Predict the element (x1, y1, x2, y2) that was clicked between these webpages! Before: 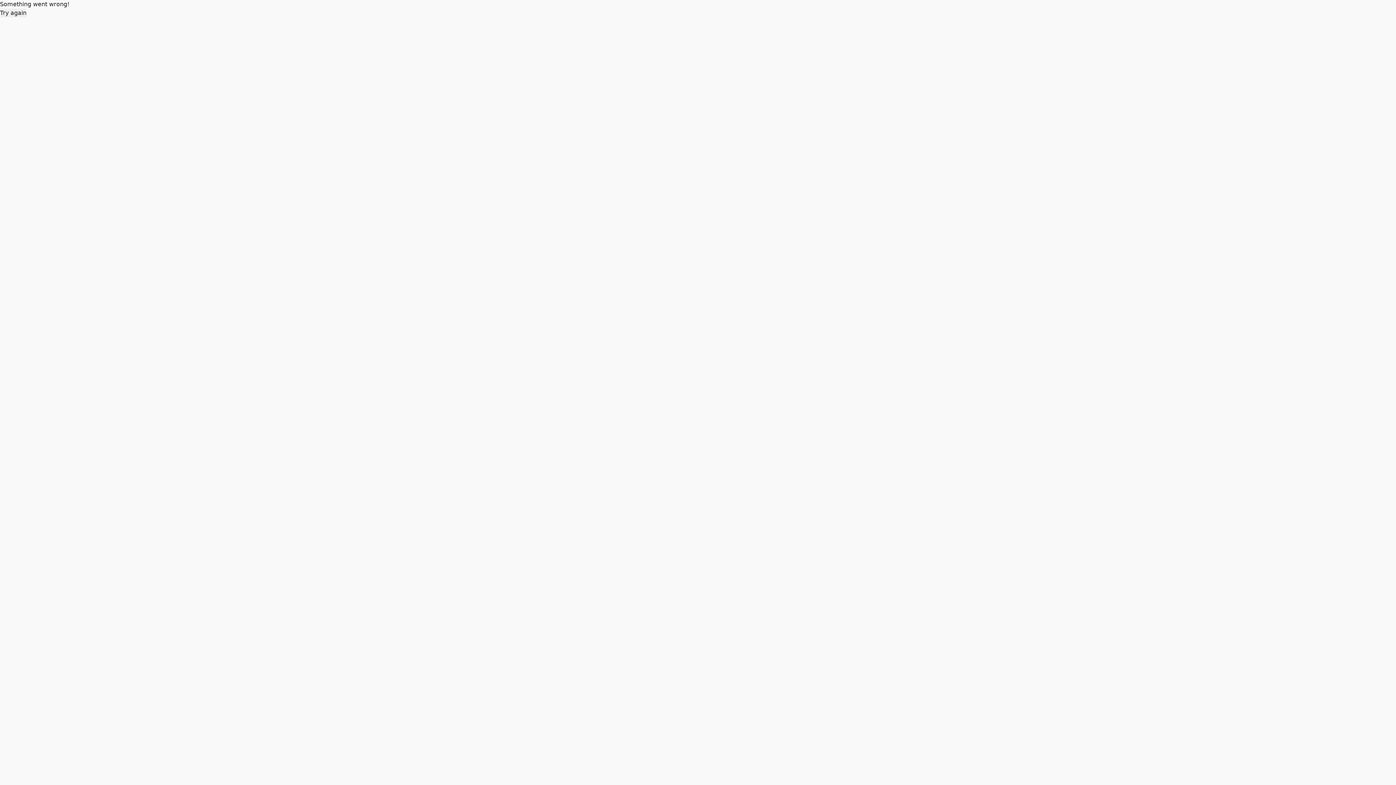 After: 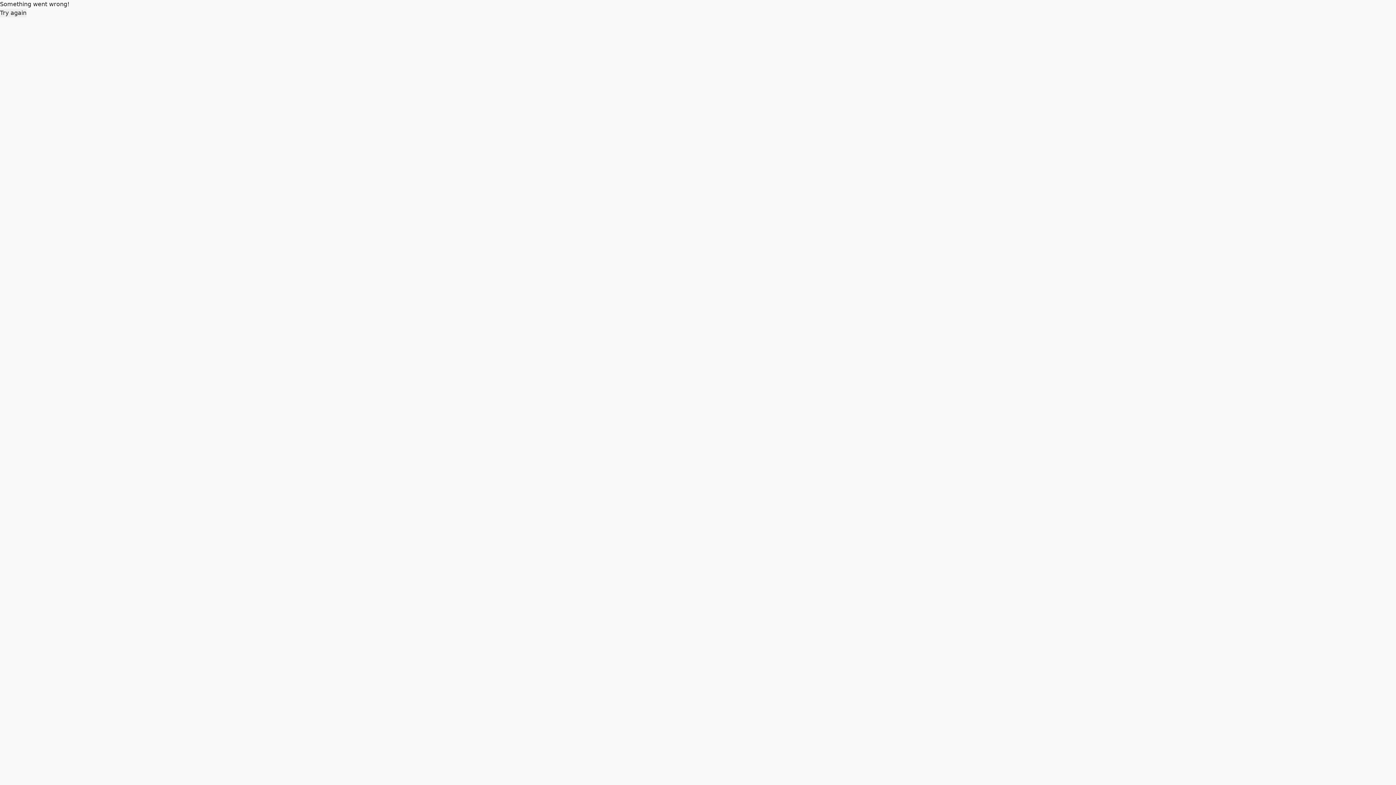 Action: label: Try again bbox: (0, 8, 26, 17)